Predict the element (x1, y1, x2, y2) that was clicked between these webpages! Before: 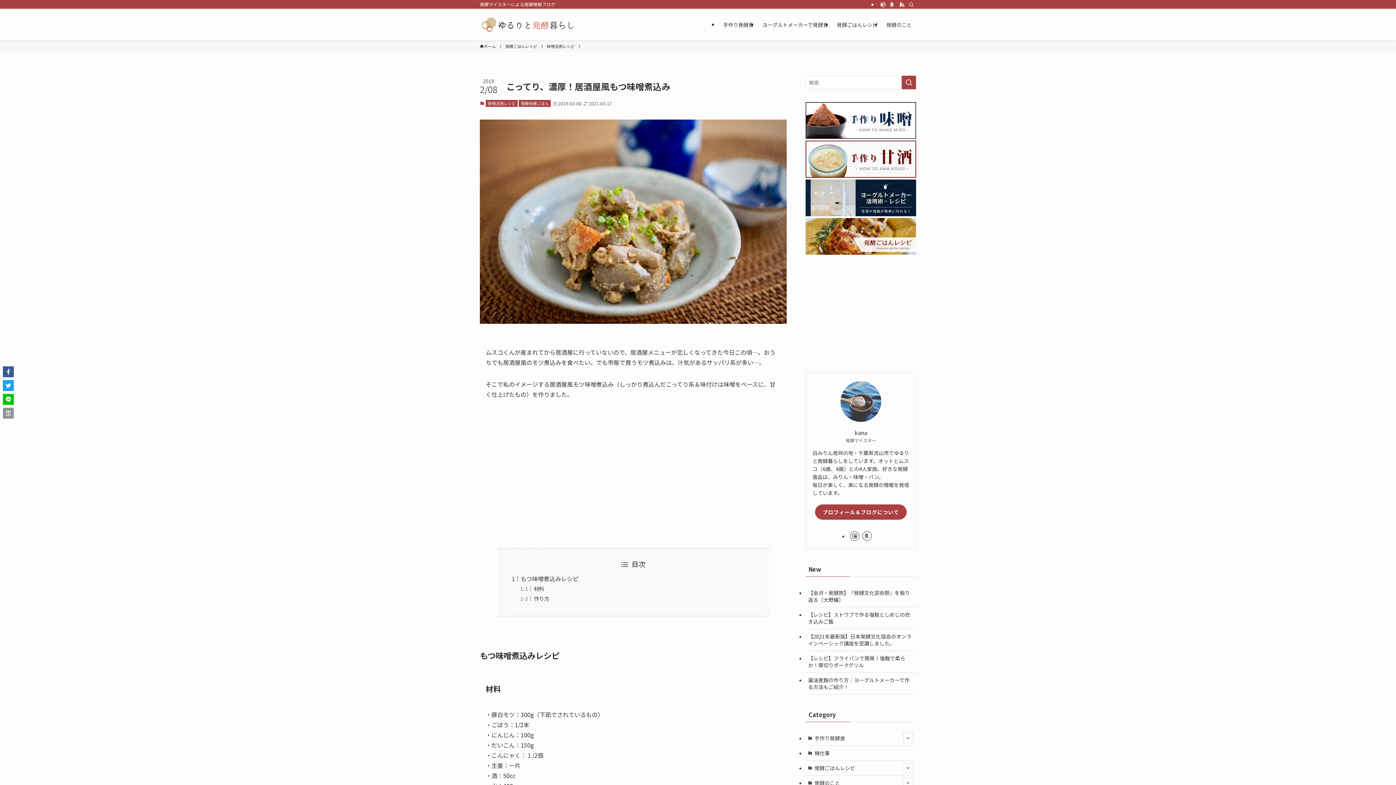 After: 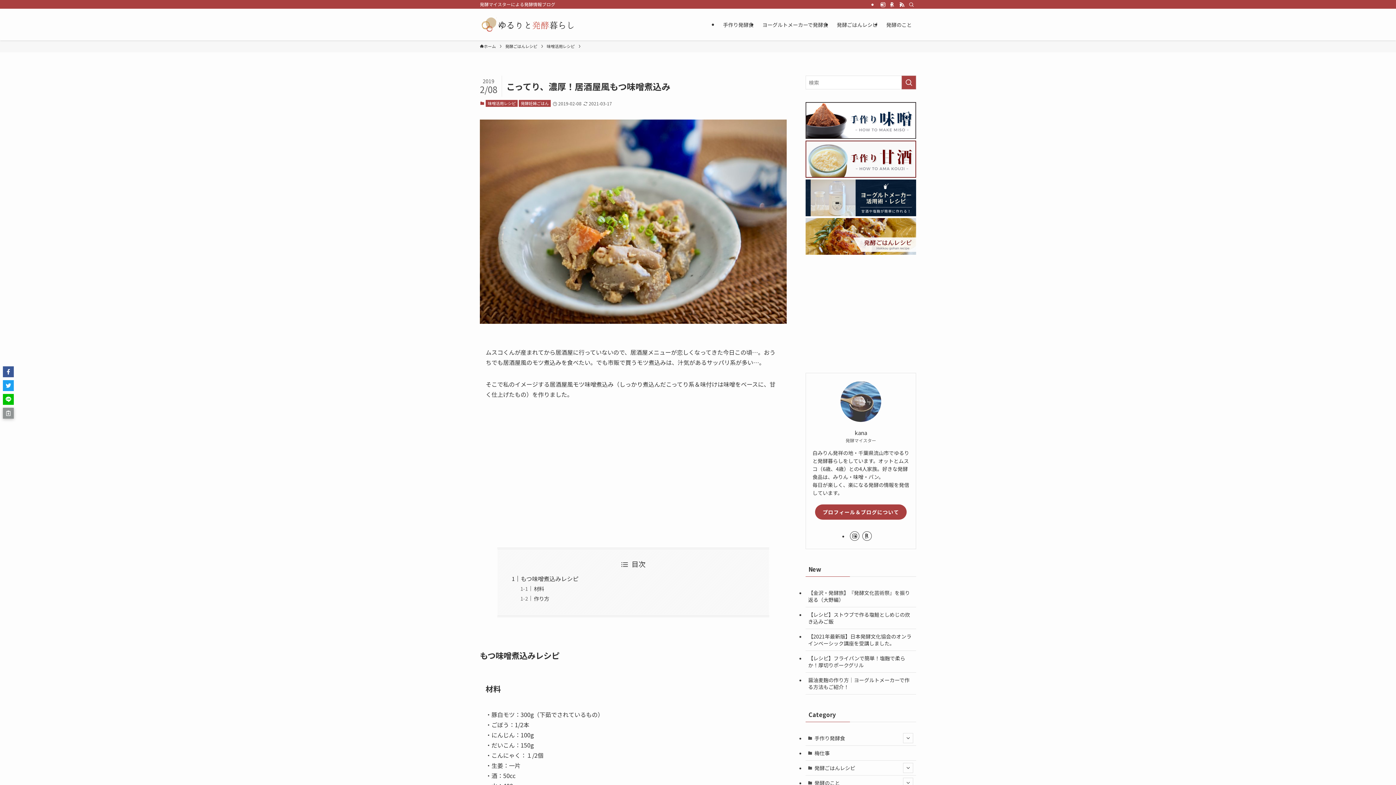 Action: bbox: (2, 408, 13, 418)